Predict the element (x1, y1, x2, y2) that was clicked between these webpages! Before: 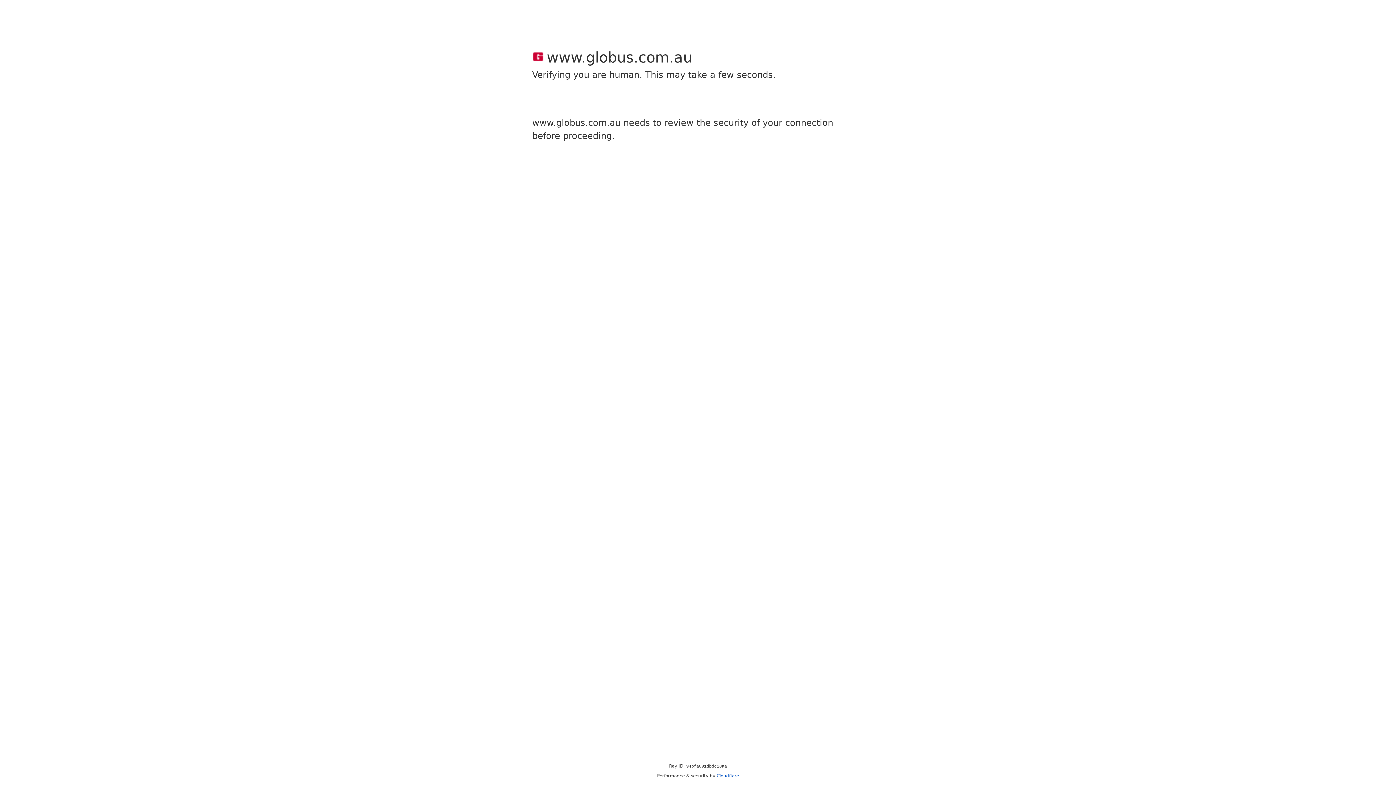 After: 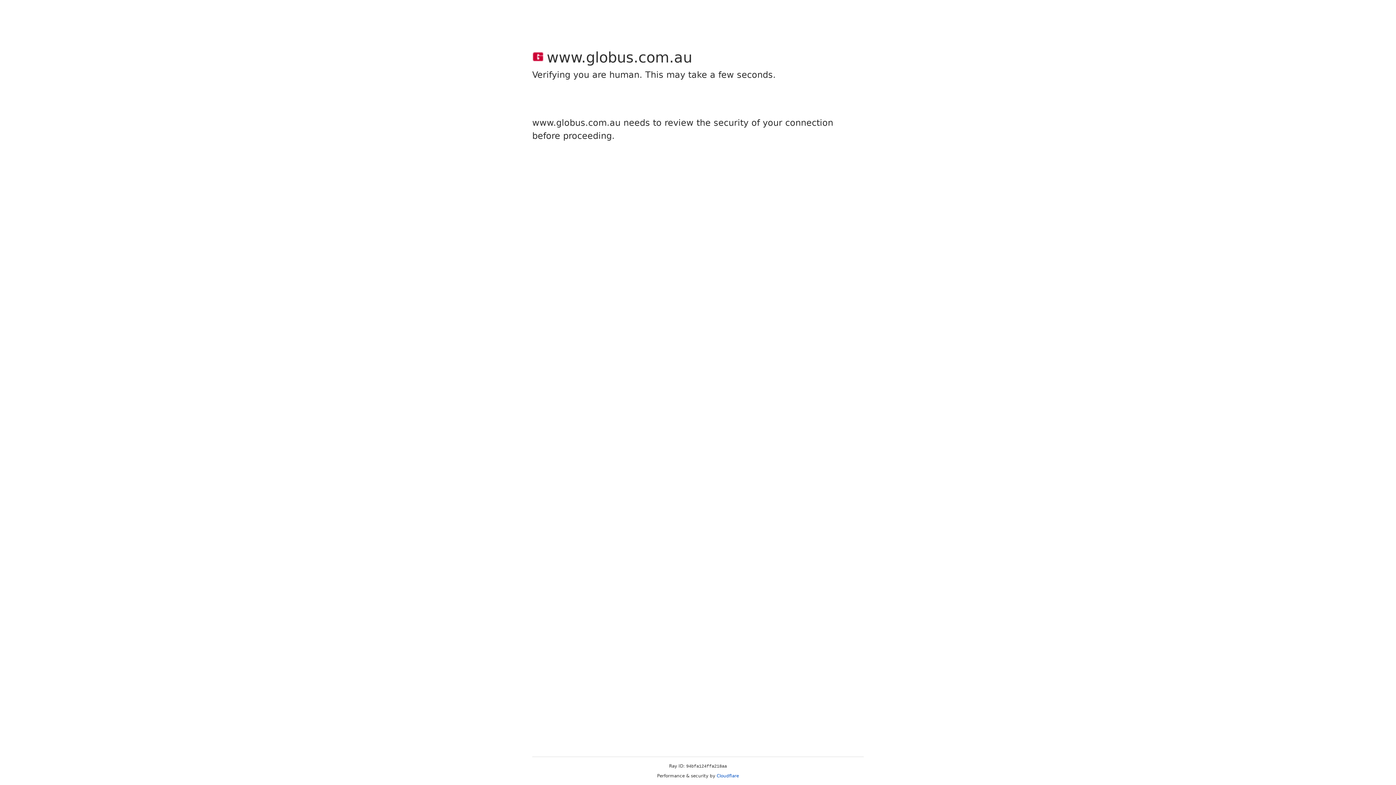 Action: bbox: (716, 773, 739, 778) label: Cloudflare